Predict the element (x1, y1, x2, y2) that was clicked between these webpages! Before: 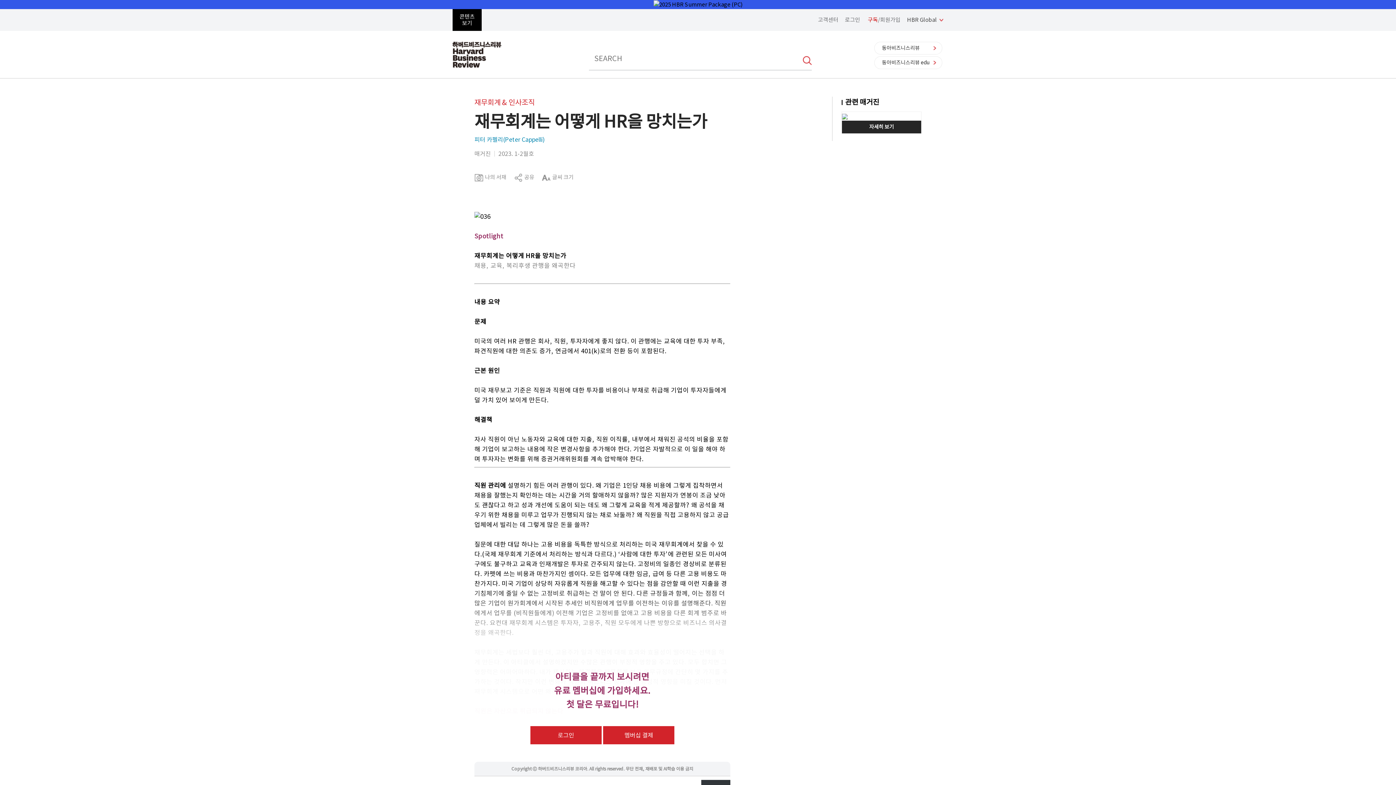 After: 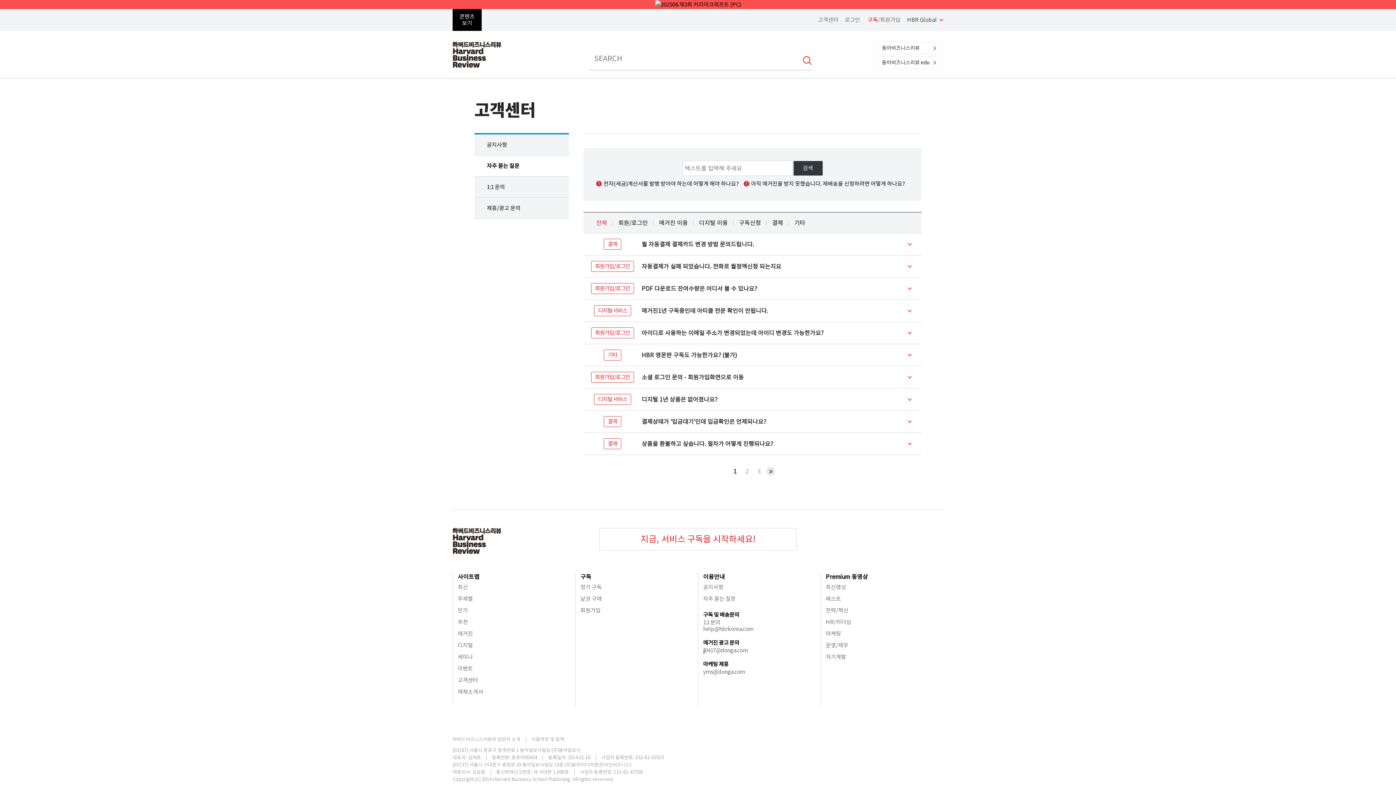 Action: label: 고객센터 bbox: (818, 16, 838, 23)